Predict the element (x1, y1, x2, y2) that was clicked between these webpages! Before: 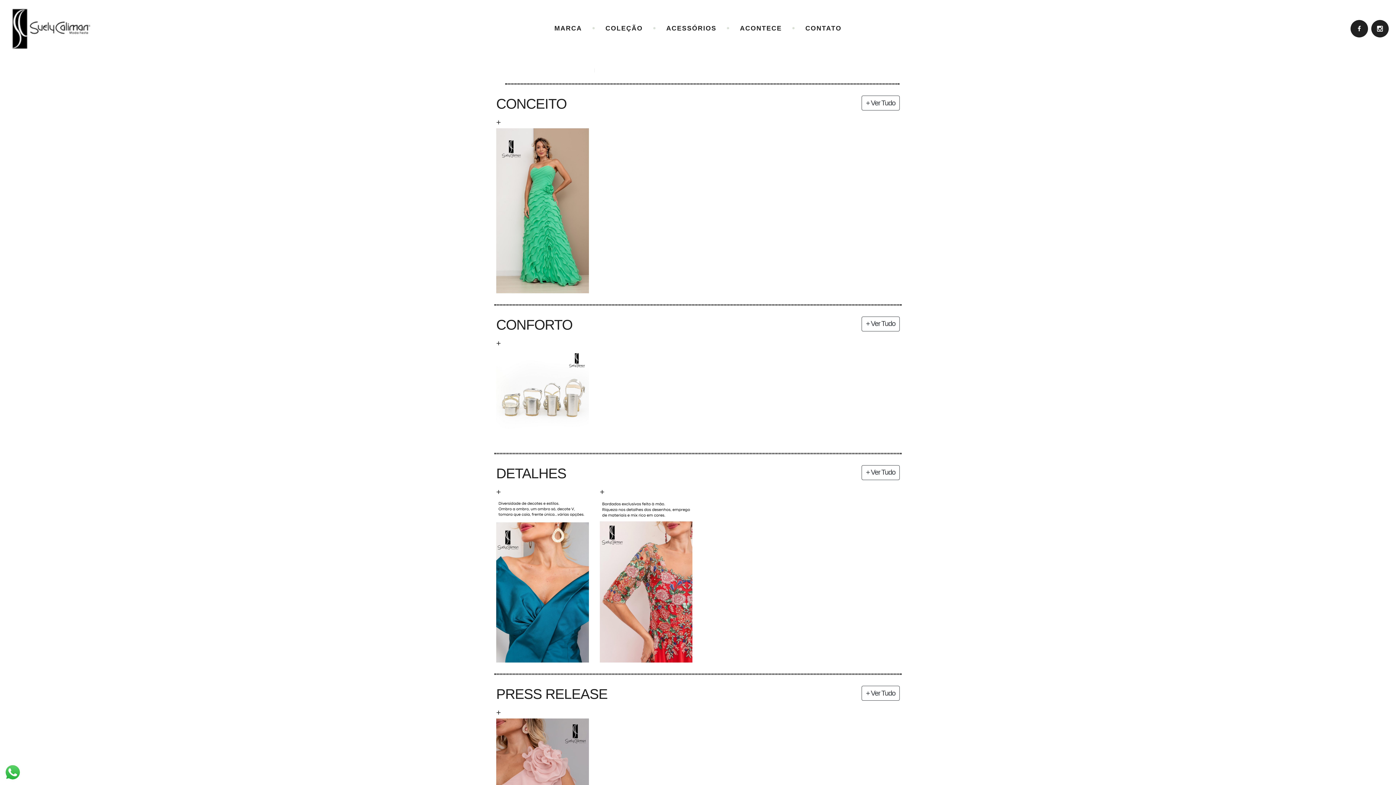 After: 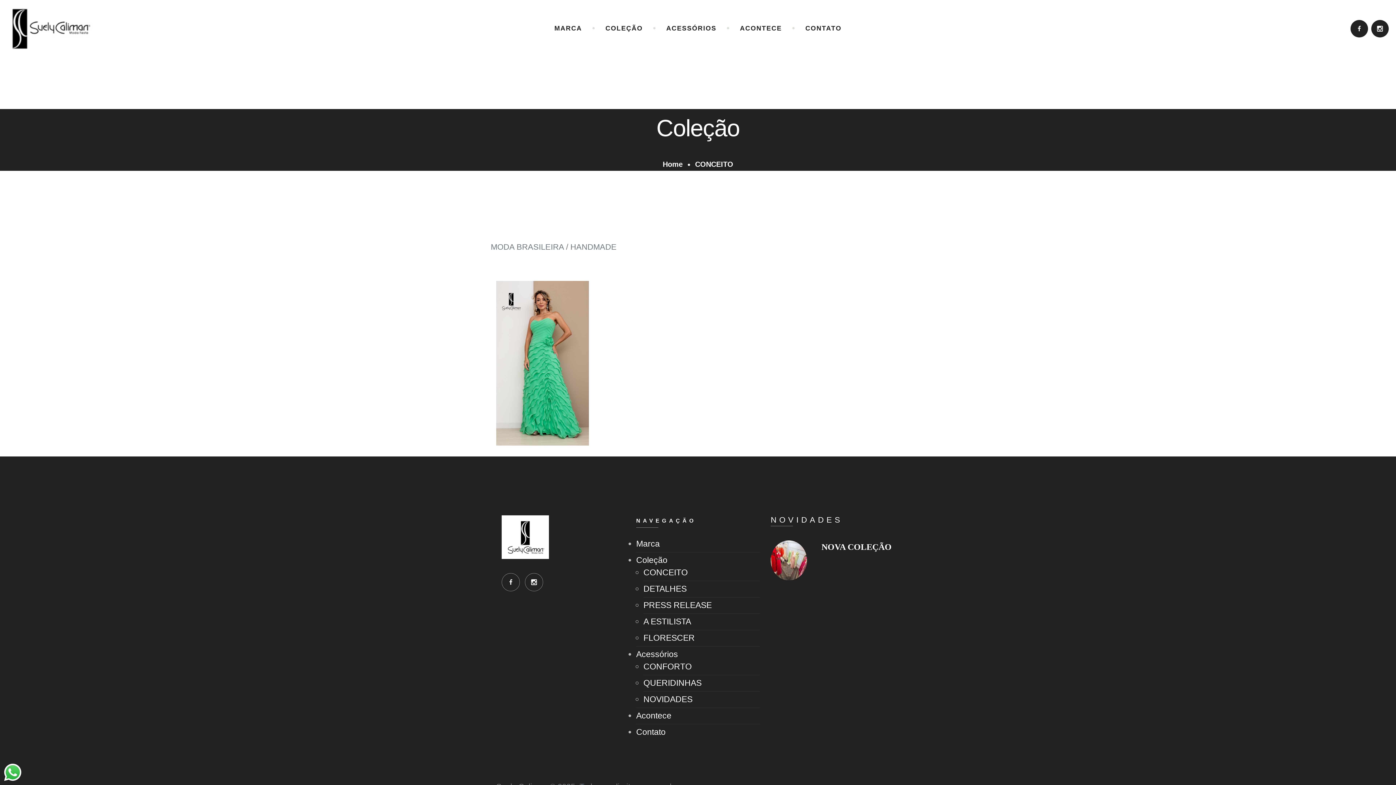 Action: bbox: (496, 95, 900, 112) label: CONCEITO
+ Ver Tudo